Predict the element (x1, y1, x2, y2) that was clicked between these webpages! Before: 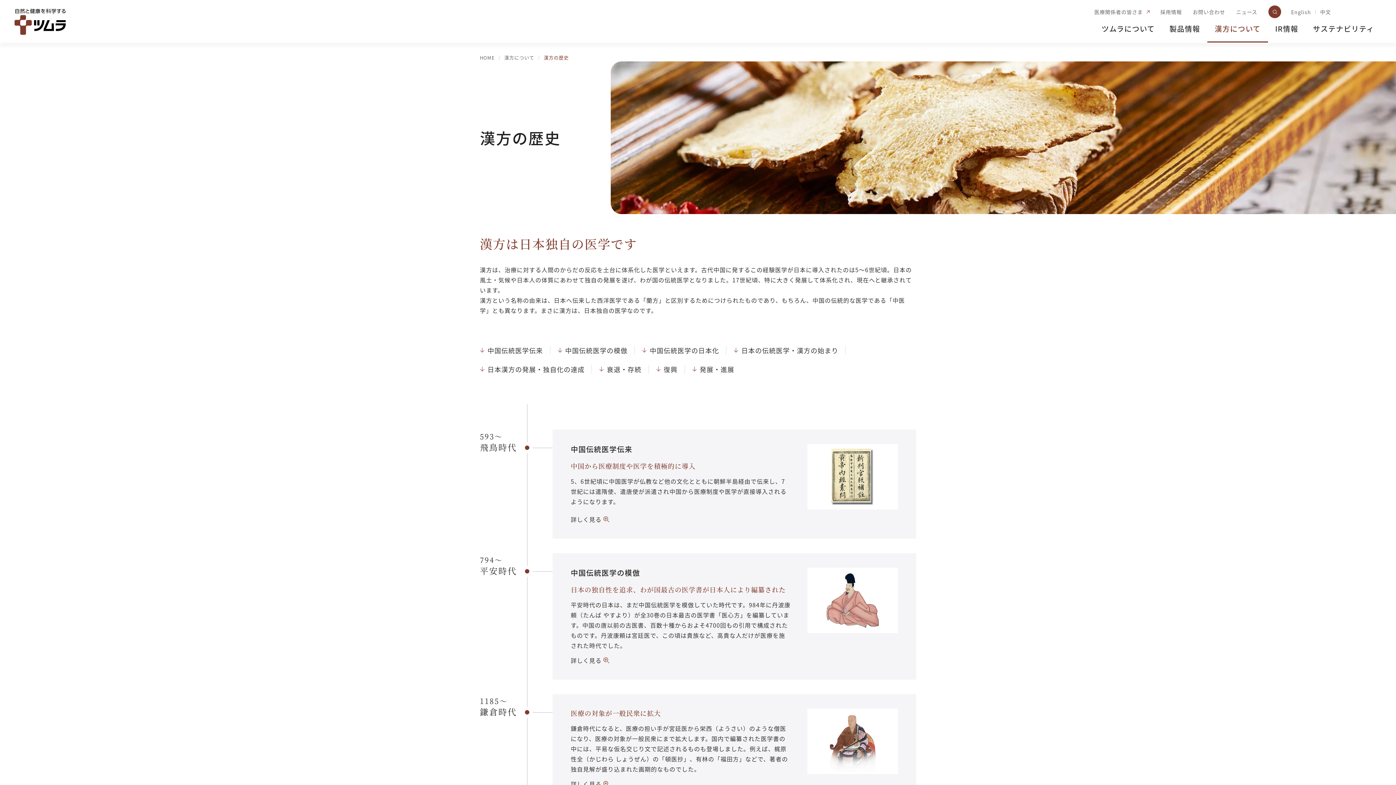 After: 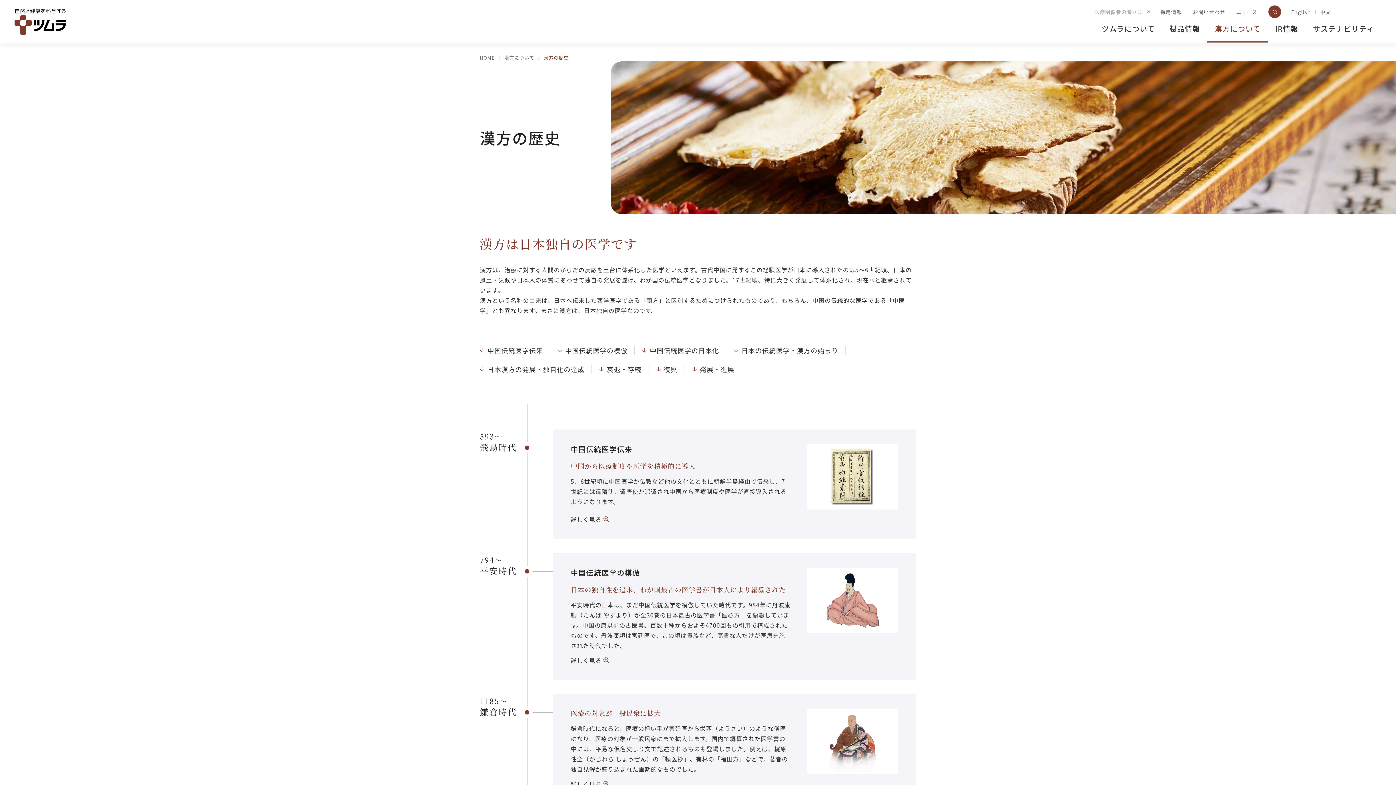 Action: bbox: (1094, 8, 1149, 15) label: 医療関係者の皆さま